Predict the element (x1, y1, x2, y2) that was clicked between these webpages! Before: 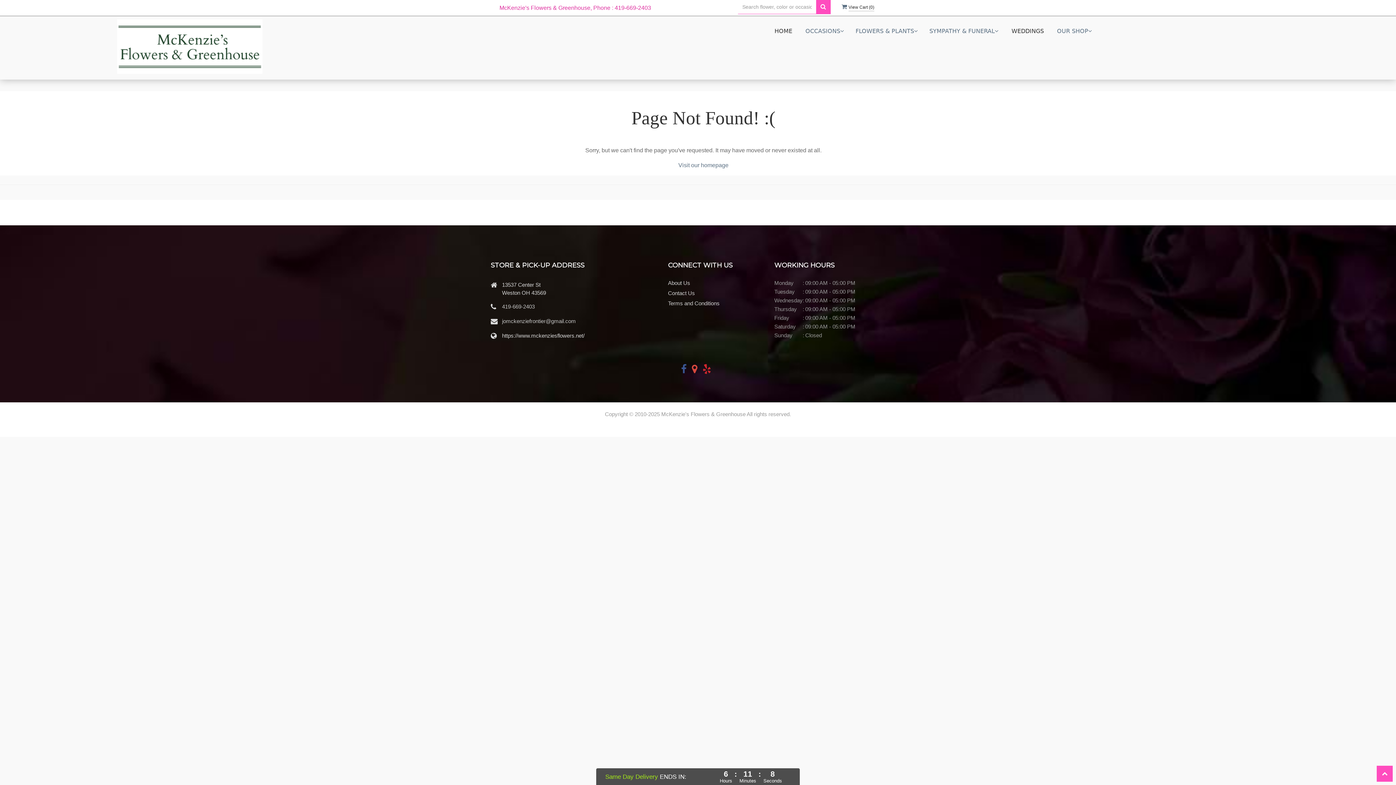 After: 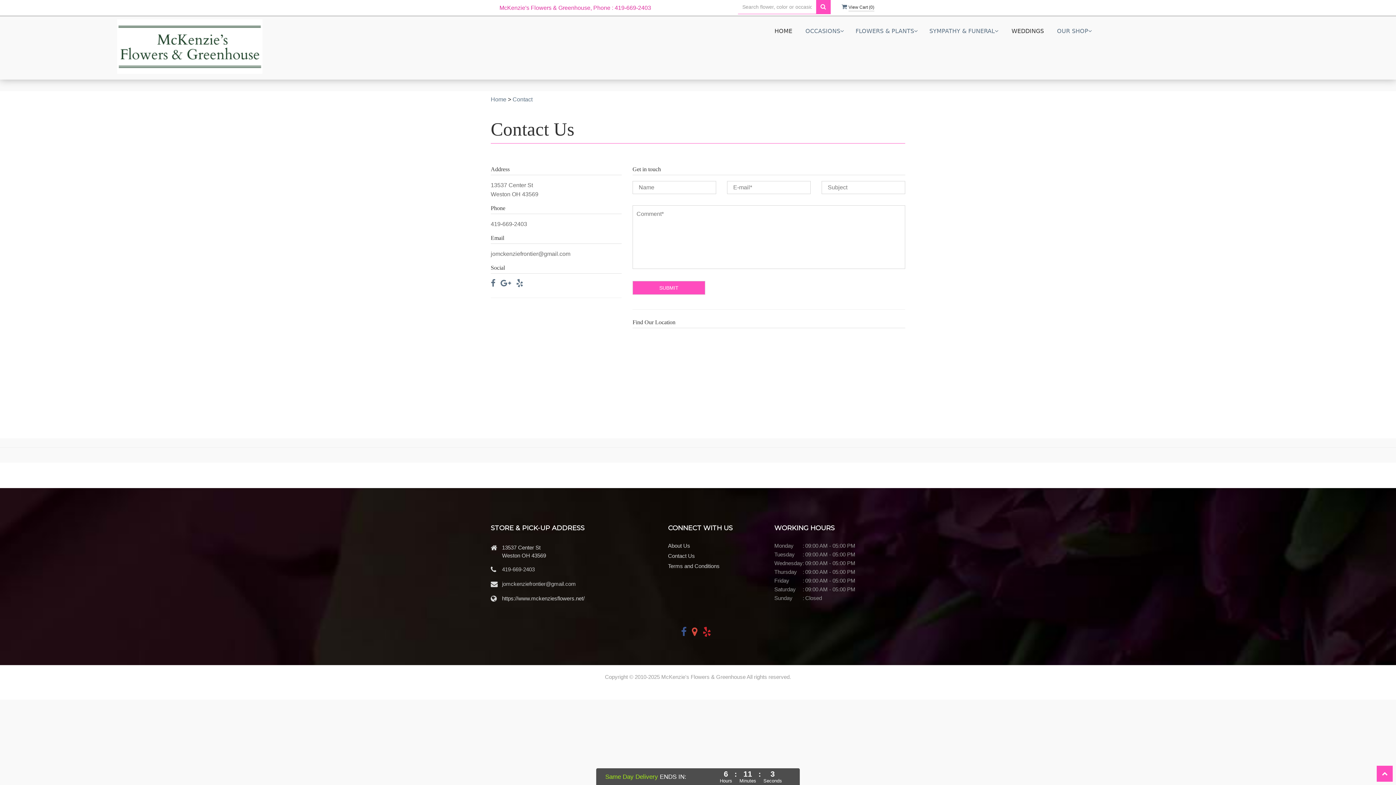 Action: bbox: (668, 290, 695, 296) label: Contact Us